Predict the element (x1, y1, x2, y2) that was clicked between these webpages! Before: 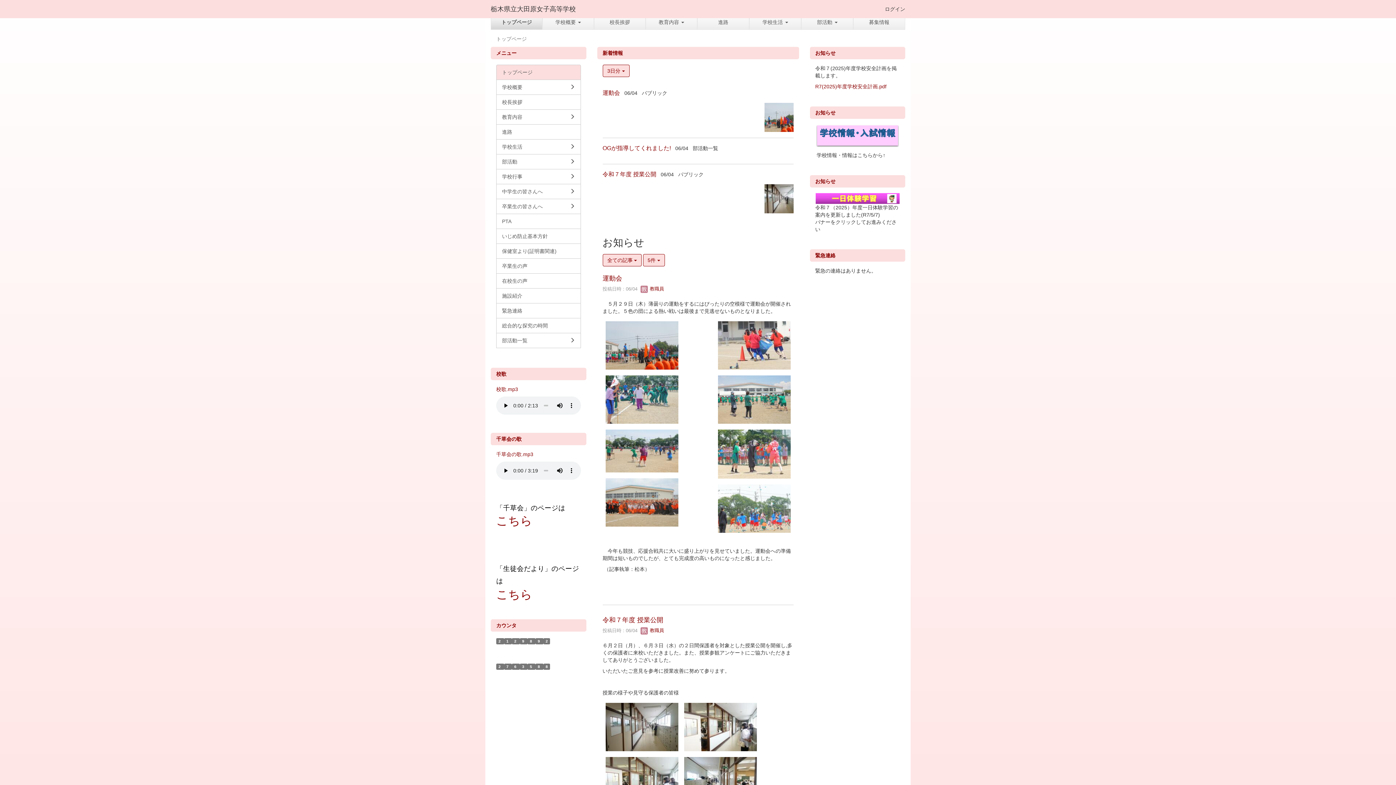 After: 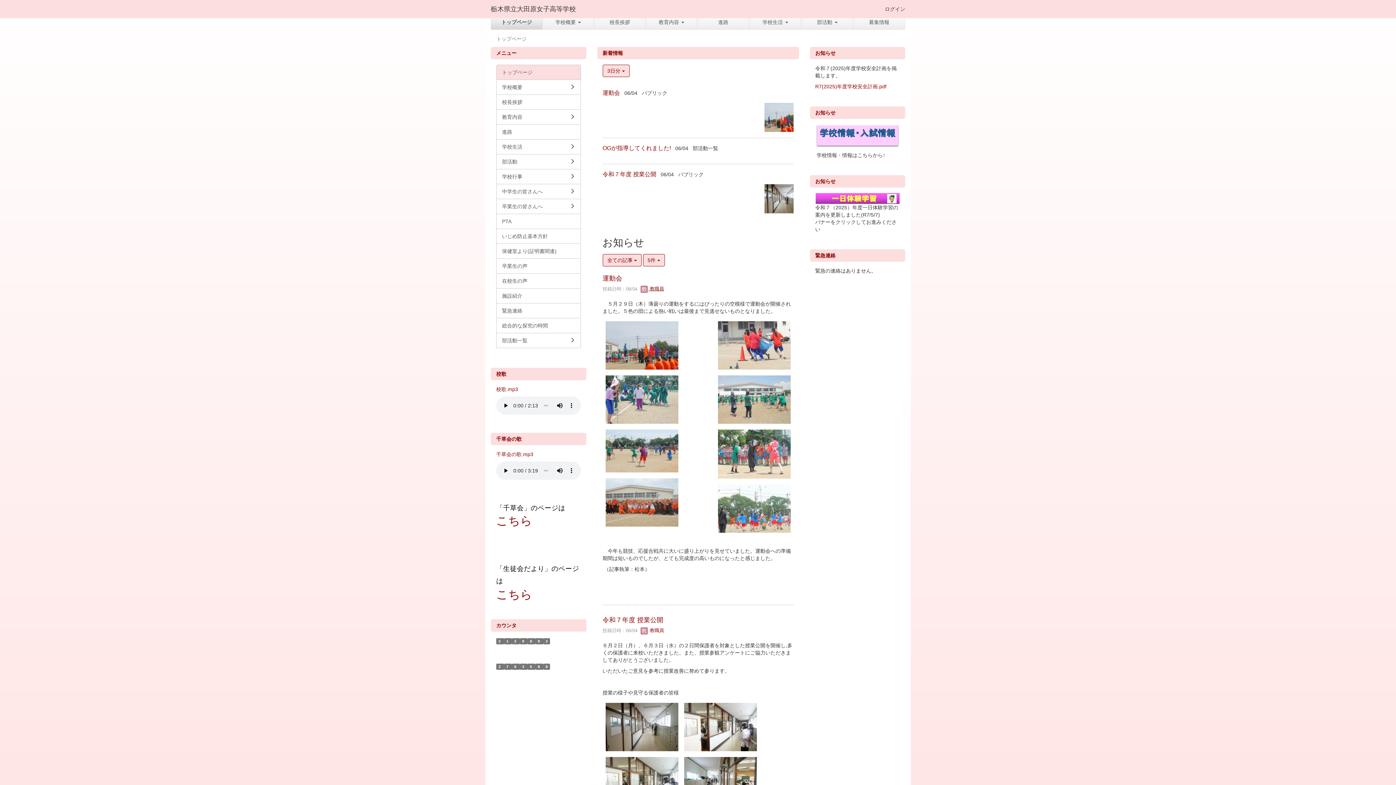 Action: bbox: (640, 286, 664, 291) label:  教職員